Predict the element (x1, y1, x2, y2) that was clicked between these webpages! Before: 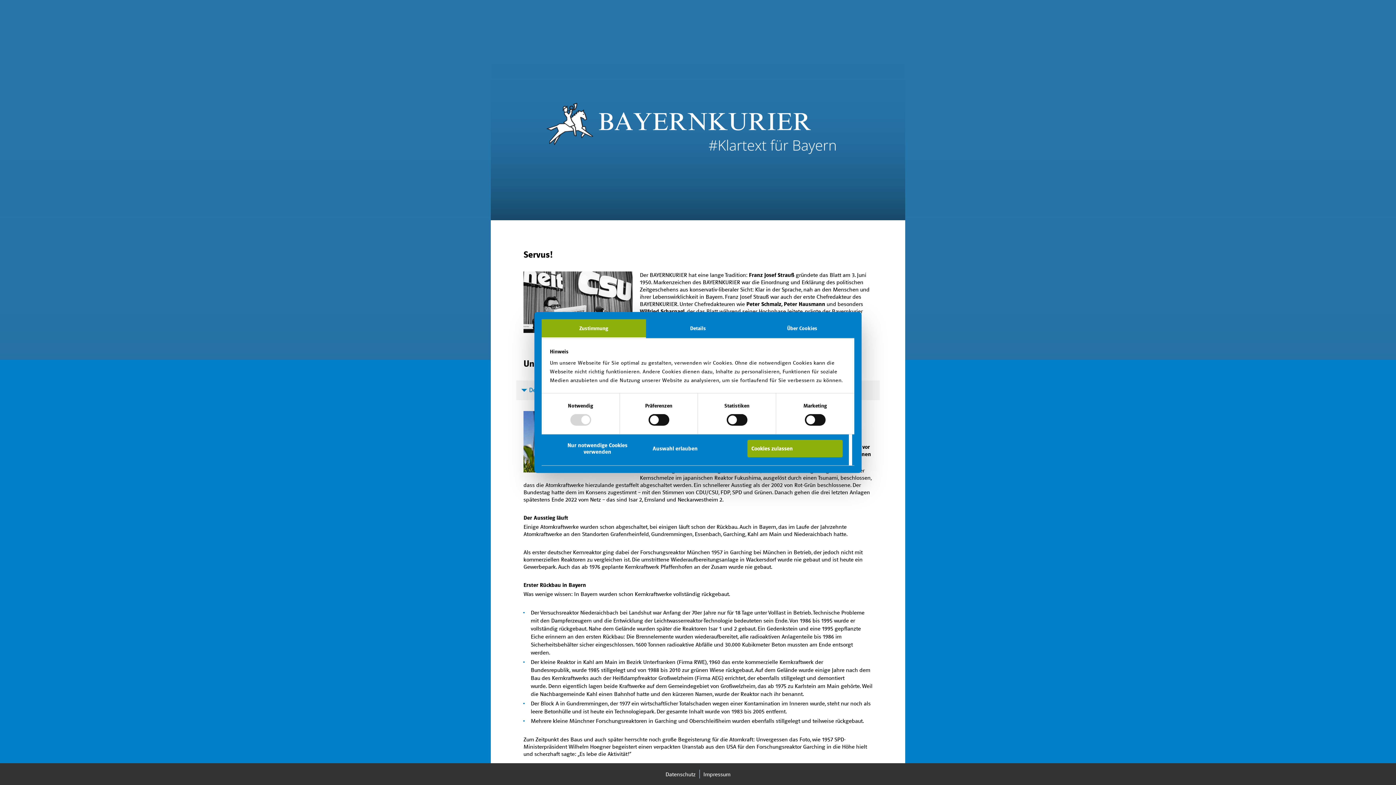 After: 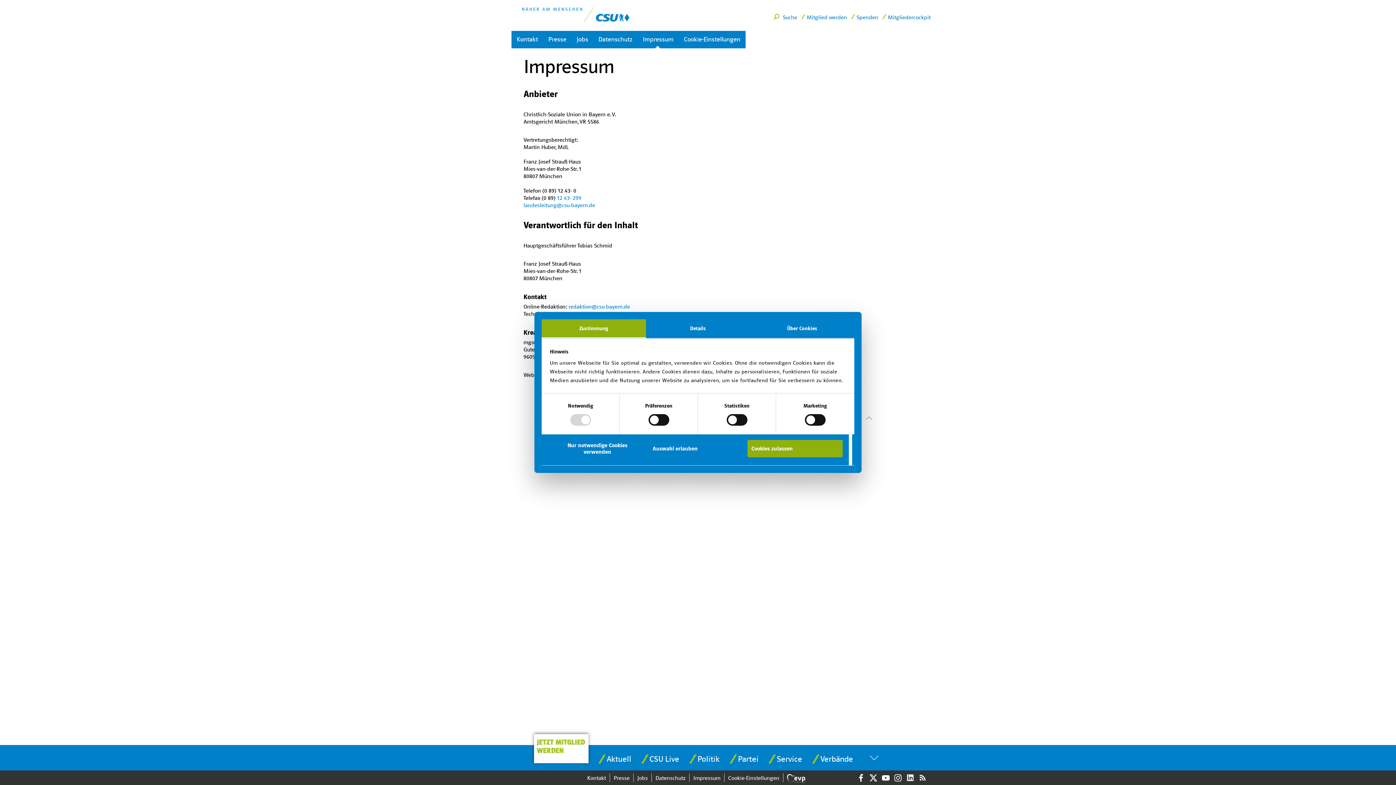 Action: label: Impressum bbox: (699, 770, 734, 779)